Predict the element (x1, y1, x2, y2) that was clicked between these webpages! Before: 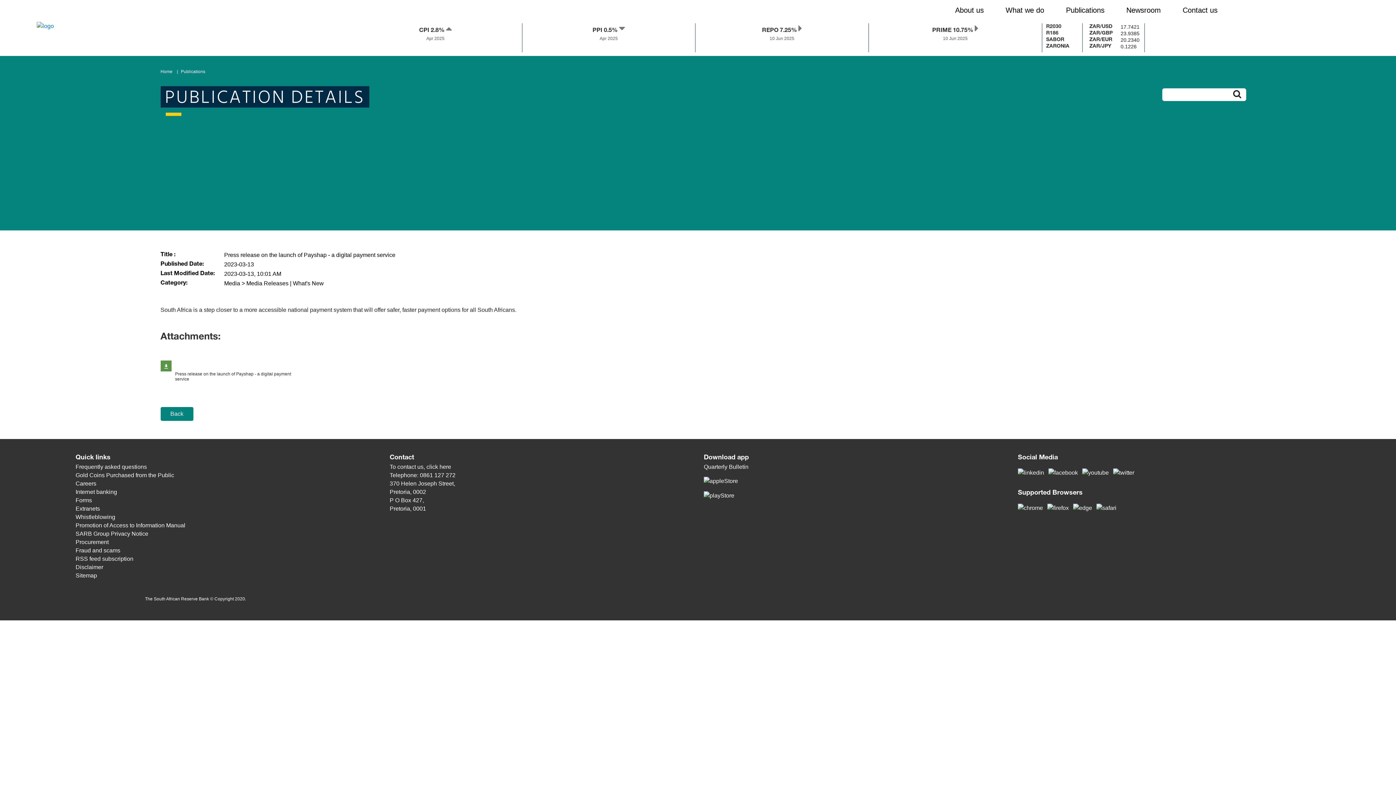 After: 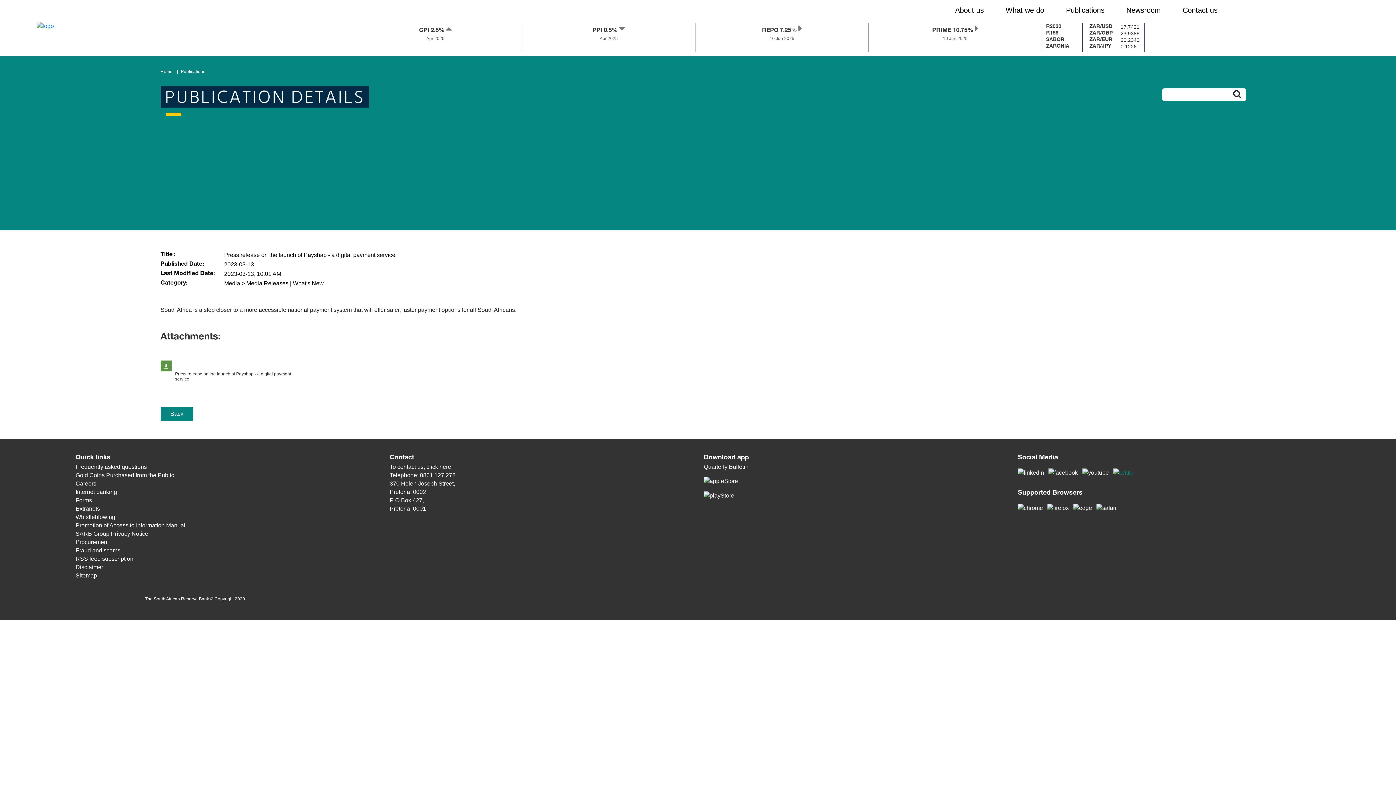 Action: bbox: (1113, 469, 1134, 475)